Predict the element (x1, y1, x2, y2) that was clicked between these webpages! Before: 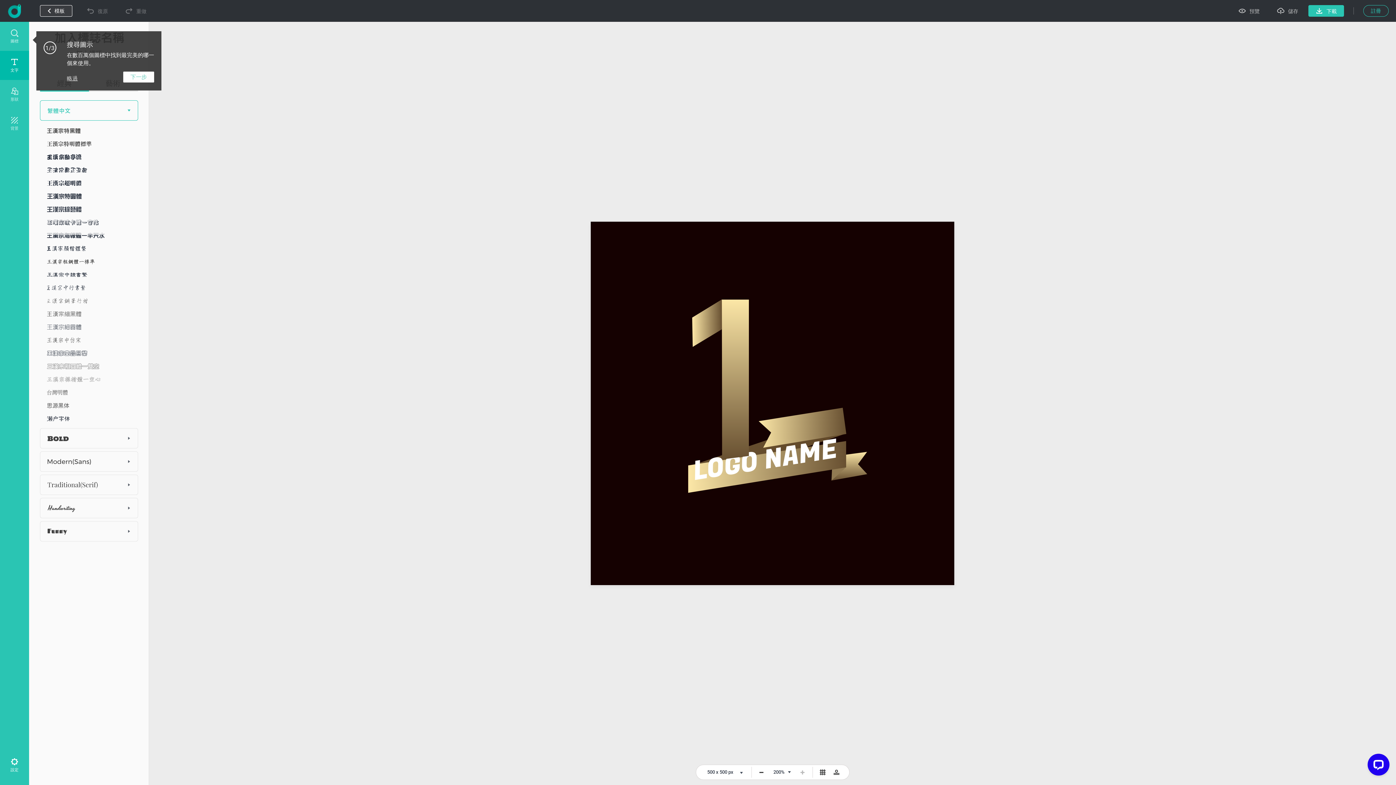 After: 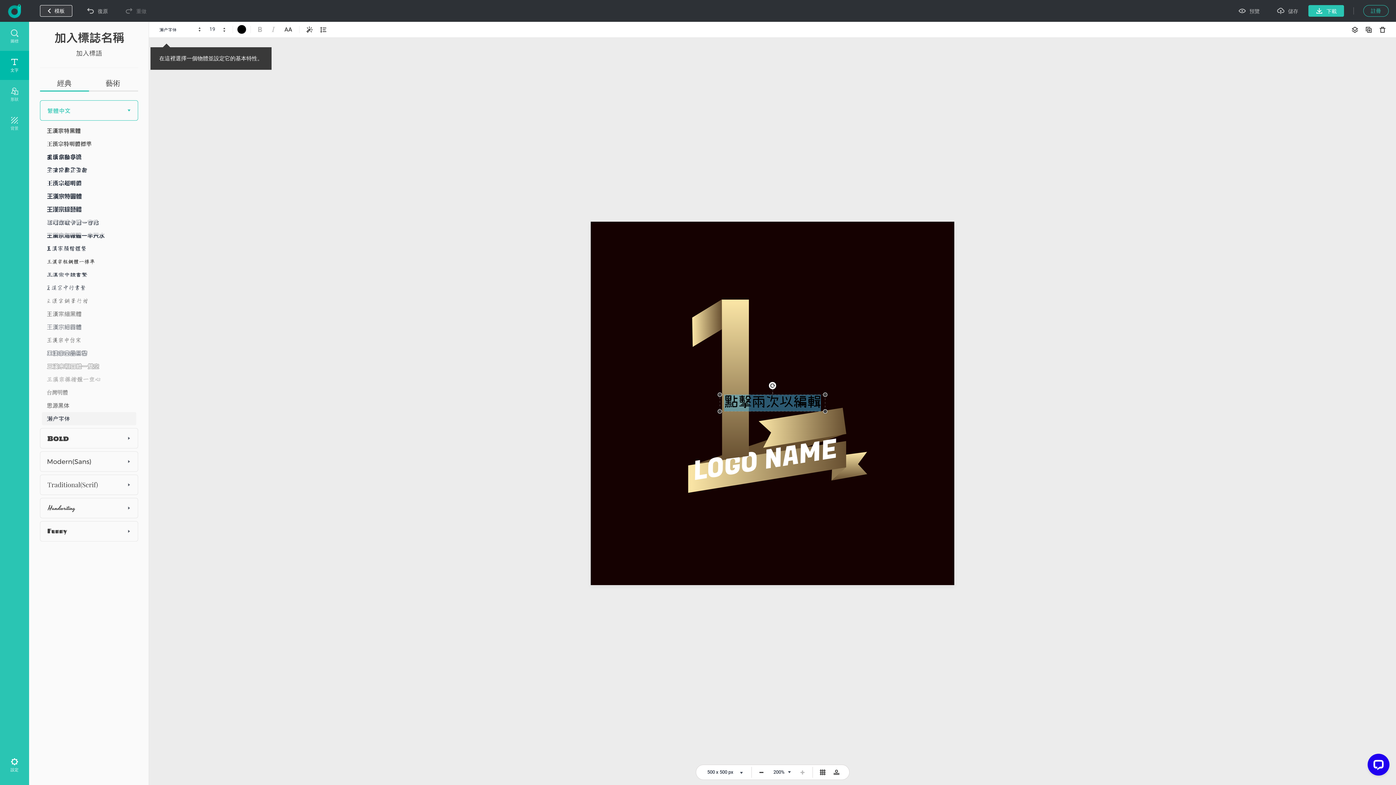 Action: bbox: (41, 412, 135, 425)